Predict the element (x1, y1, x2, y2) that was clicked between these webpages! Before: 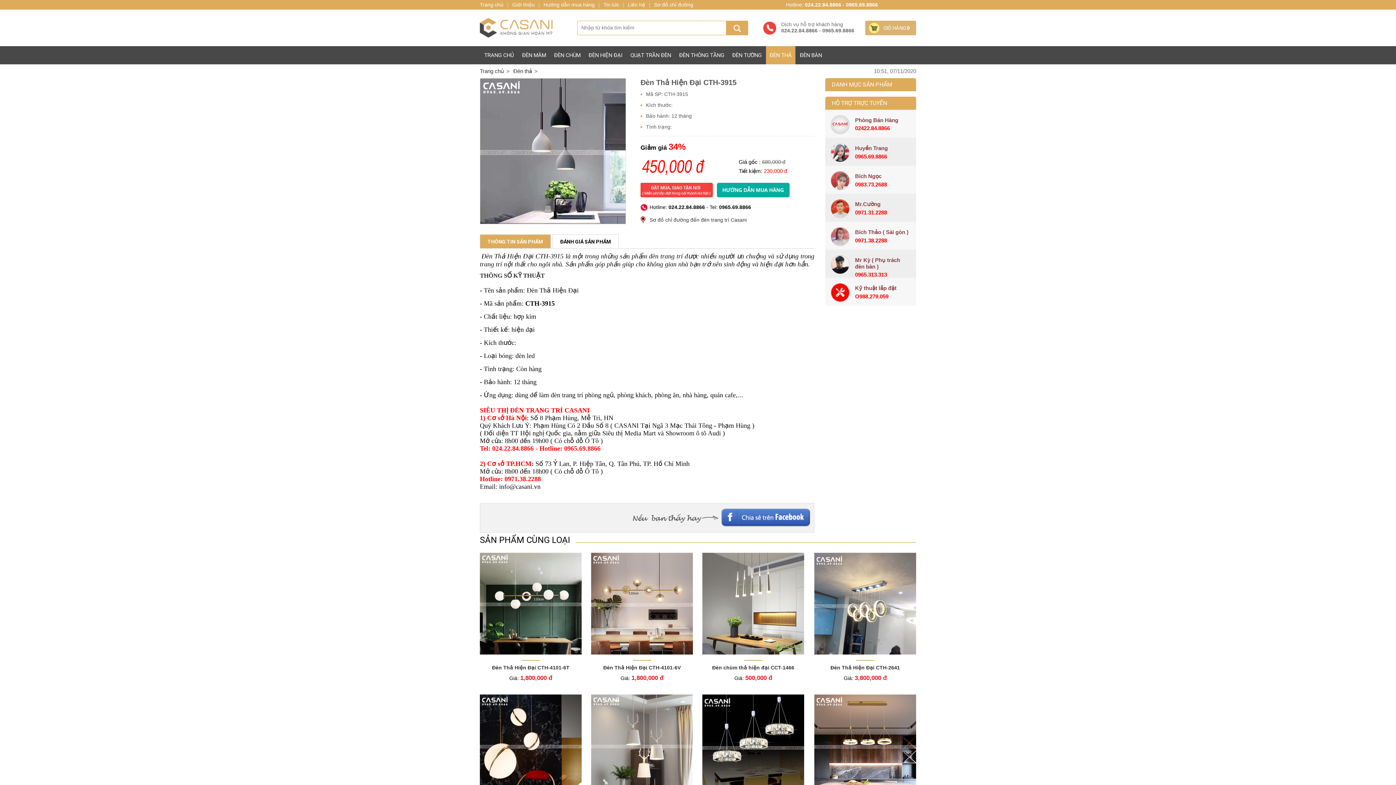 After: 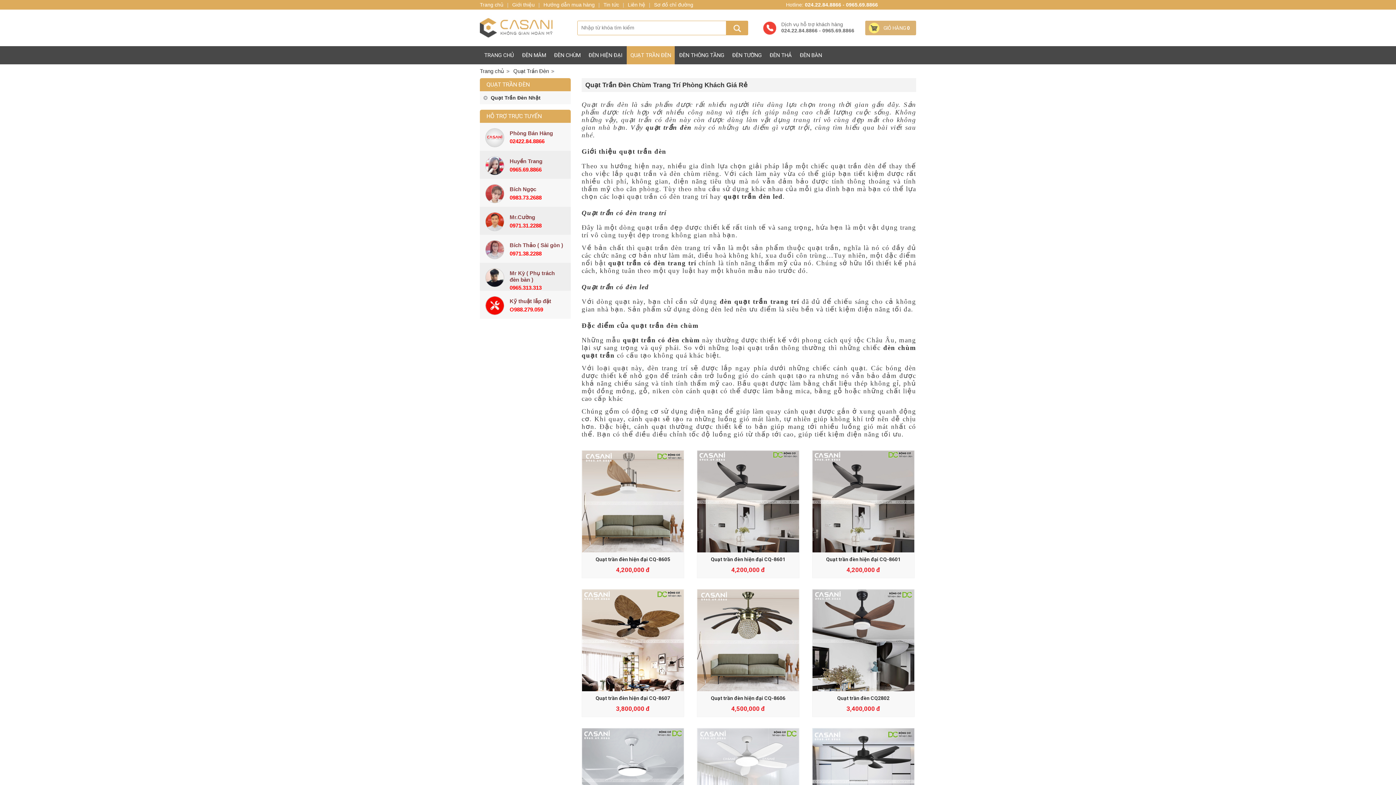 Action: label: QUẠT TRẦN ĐÈN bbox: (626, 46, 674, 64)